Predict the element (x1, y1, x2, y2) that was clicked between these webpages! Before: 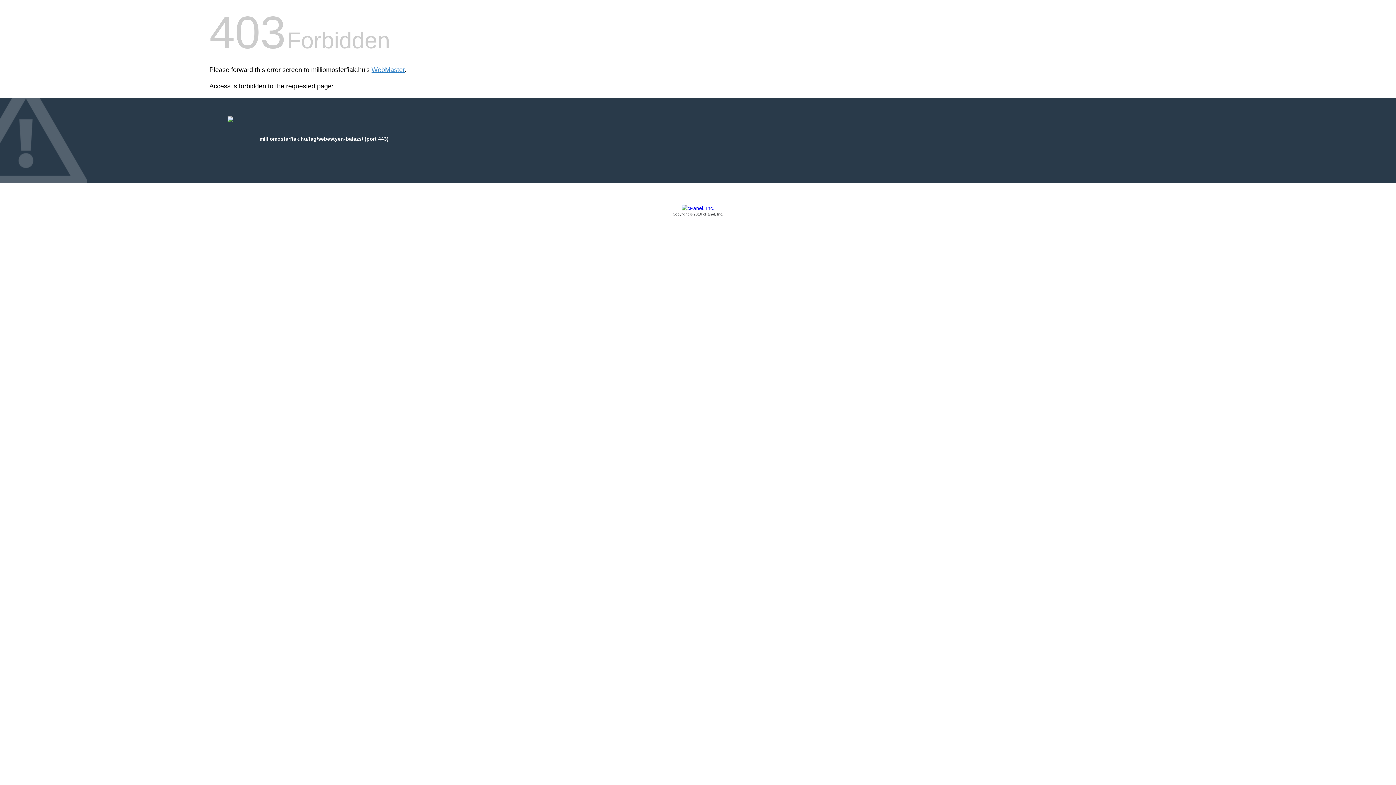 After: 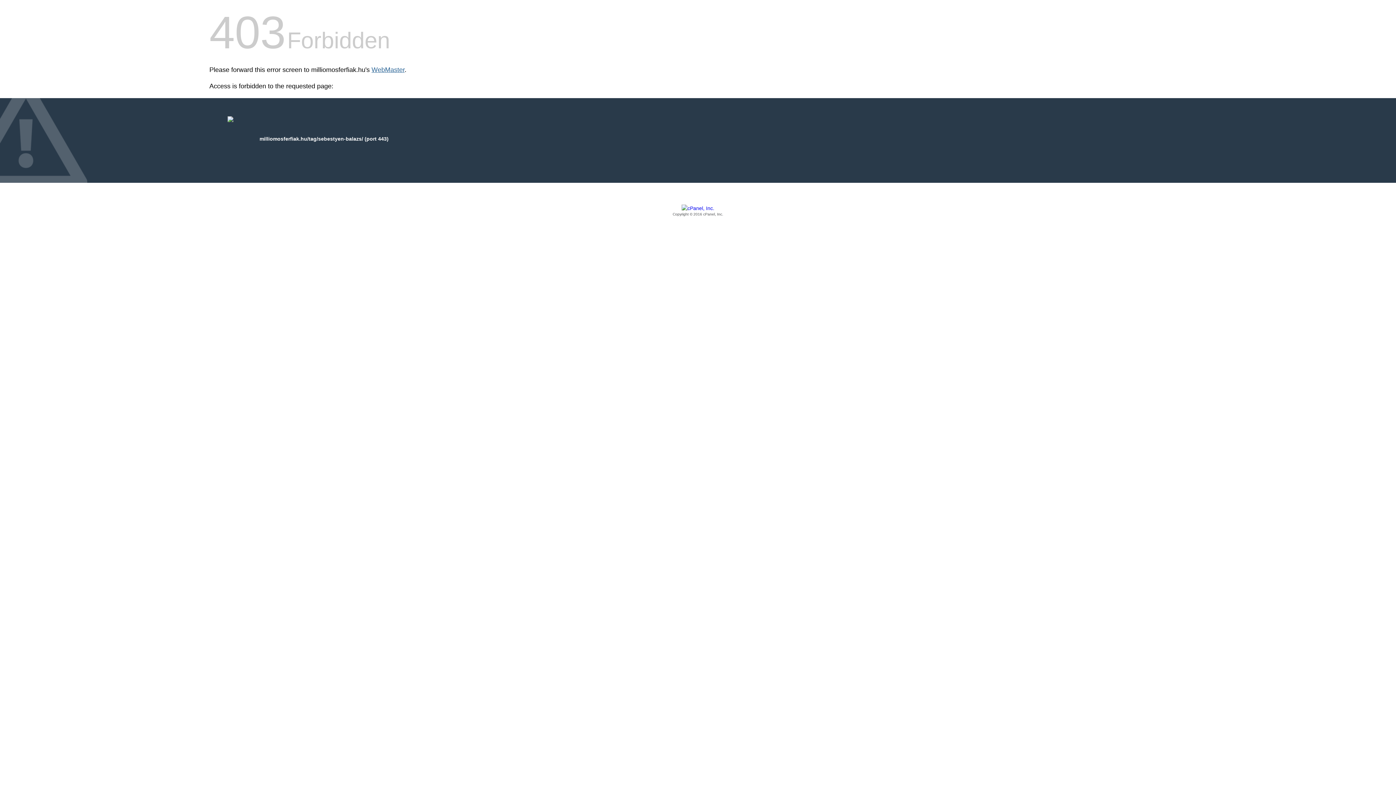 Action: label: WebMaster bbox: (371, 66, 404, 73)